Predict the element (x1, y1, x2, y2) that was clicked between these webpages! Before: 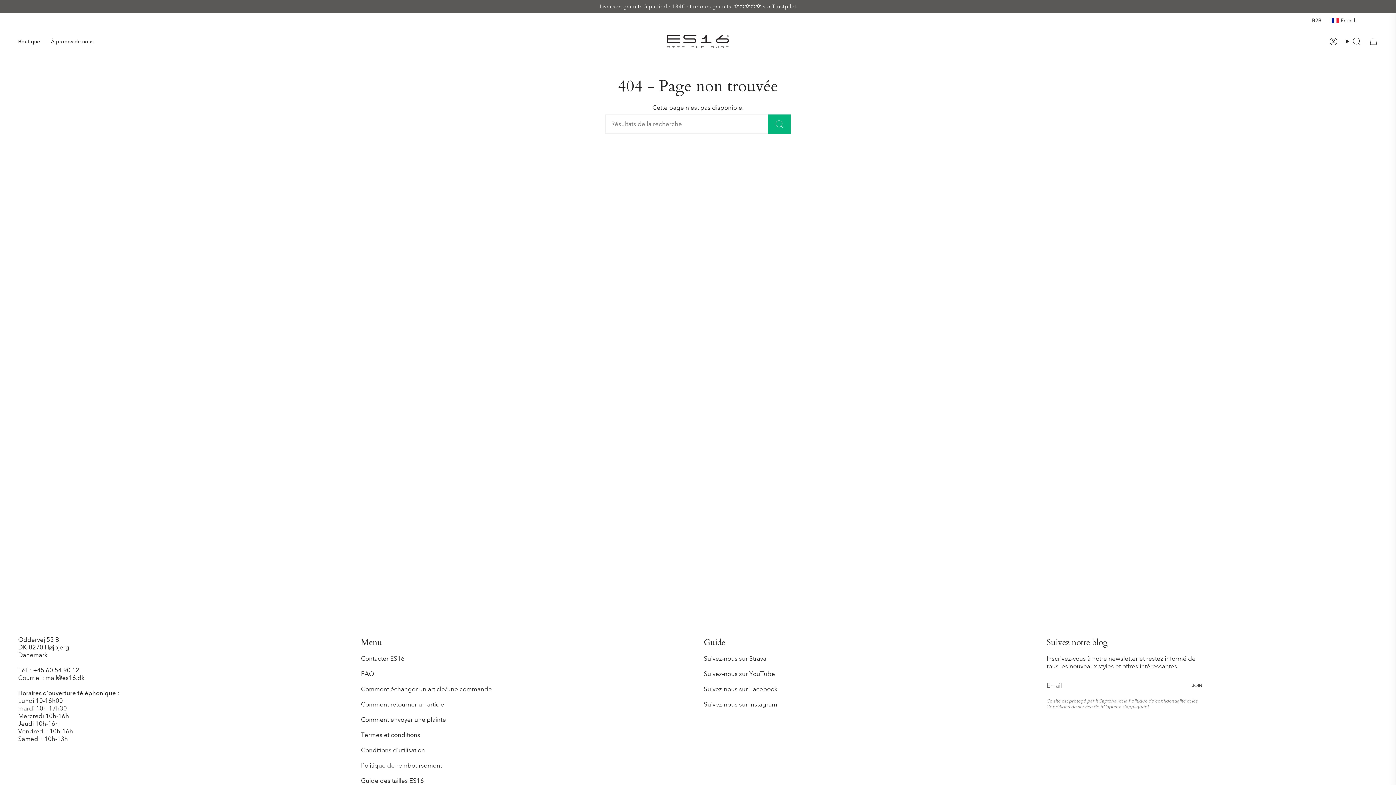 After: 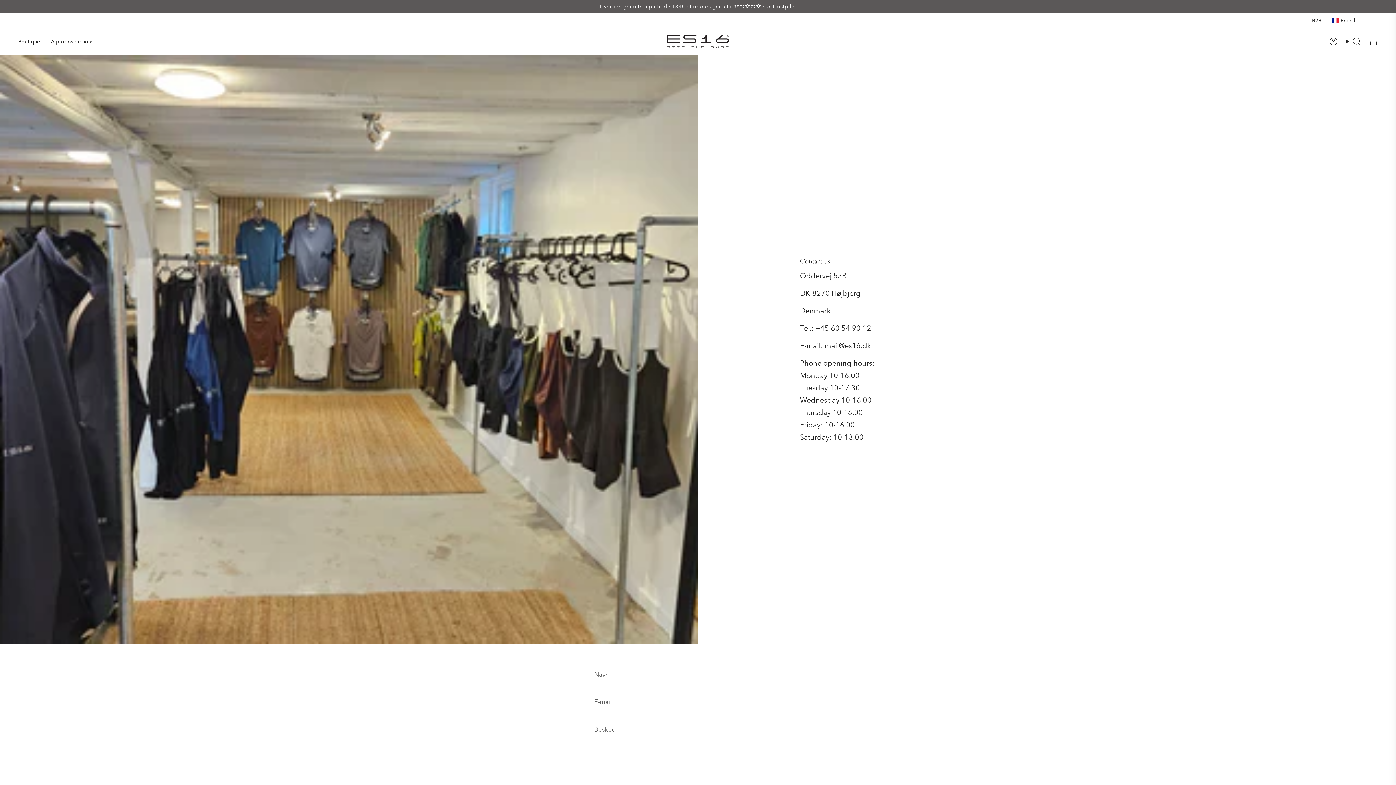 Action: bbox: (361, 655, 404, 662) label: Contacter ES16